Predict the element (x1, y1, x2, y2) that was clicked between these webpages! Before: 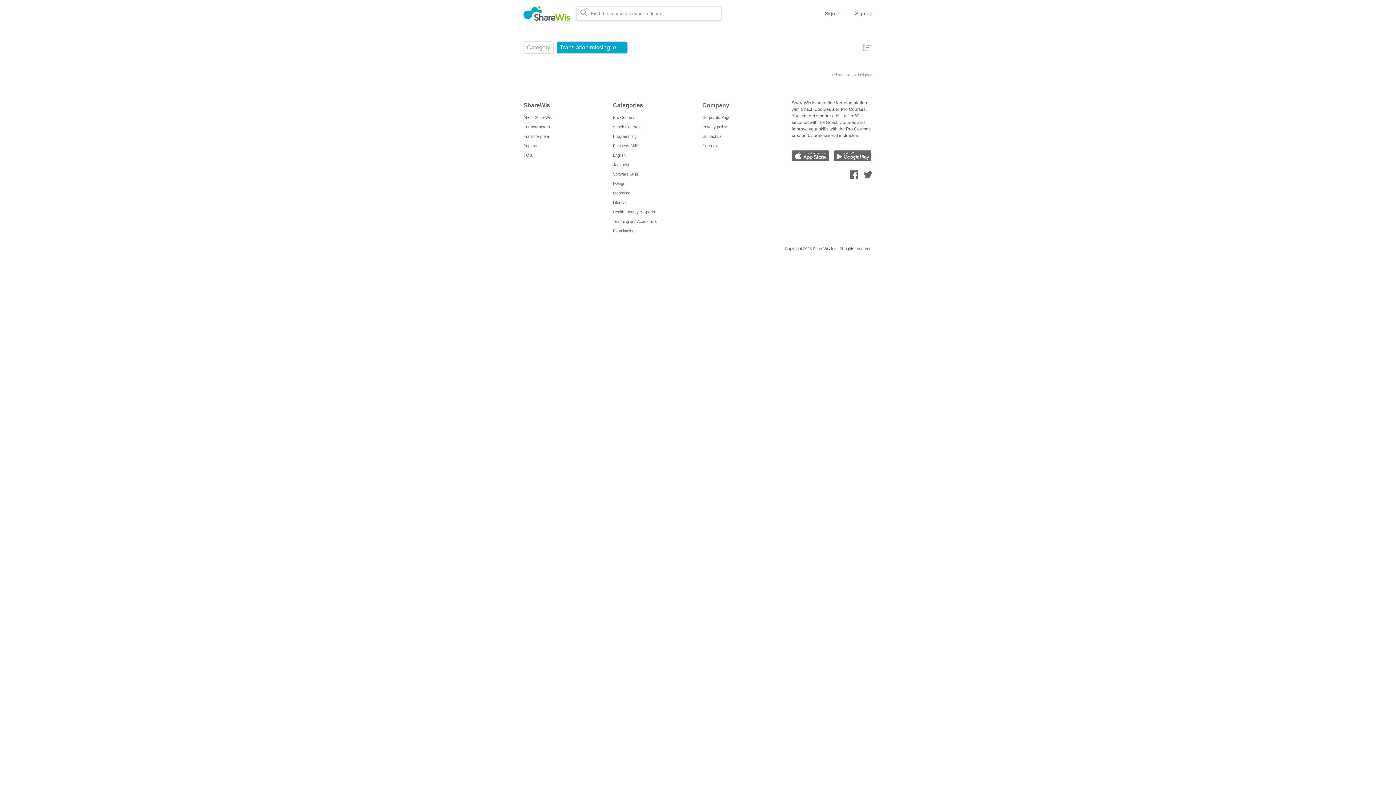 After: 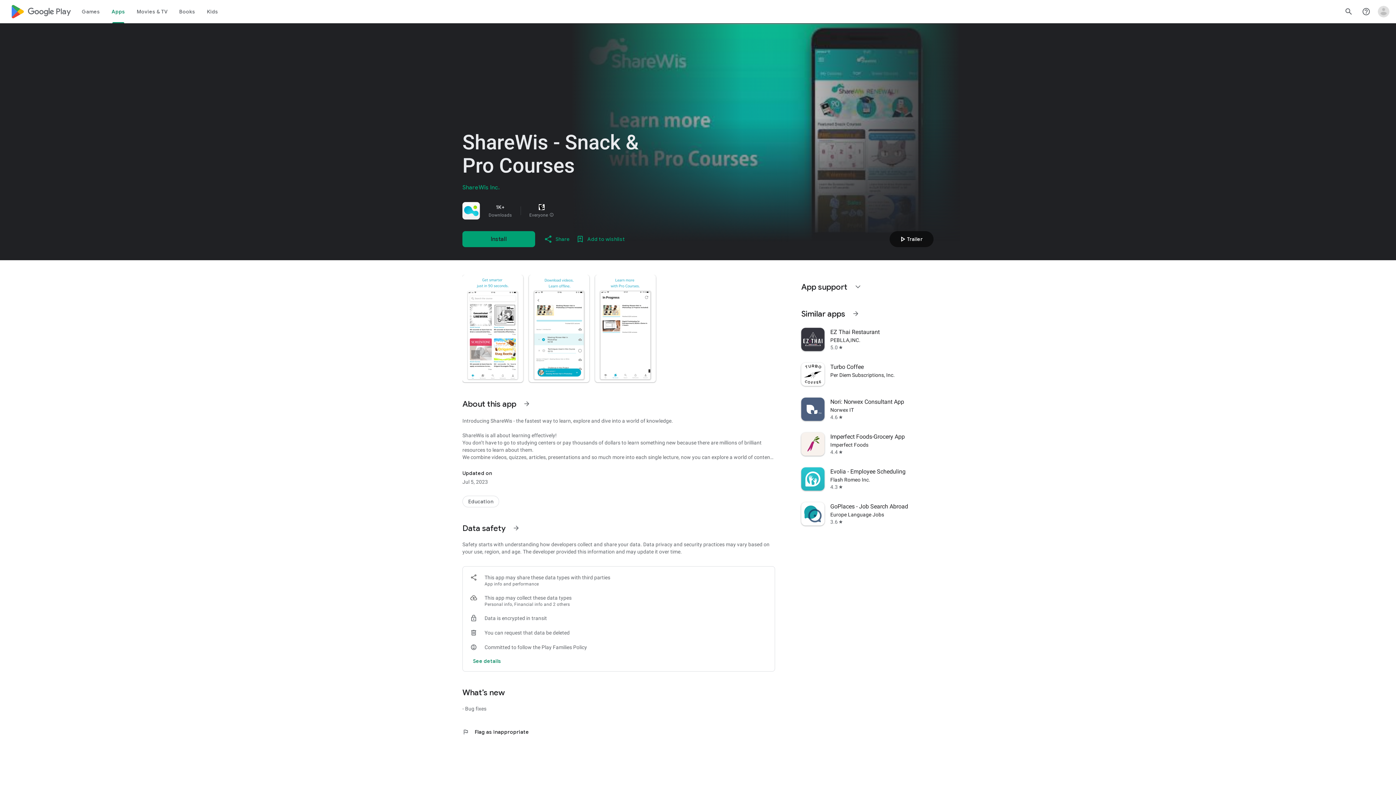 Action: bbox: (834, 153, 871, 158)